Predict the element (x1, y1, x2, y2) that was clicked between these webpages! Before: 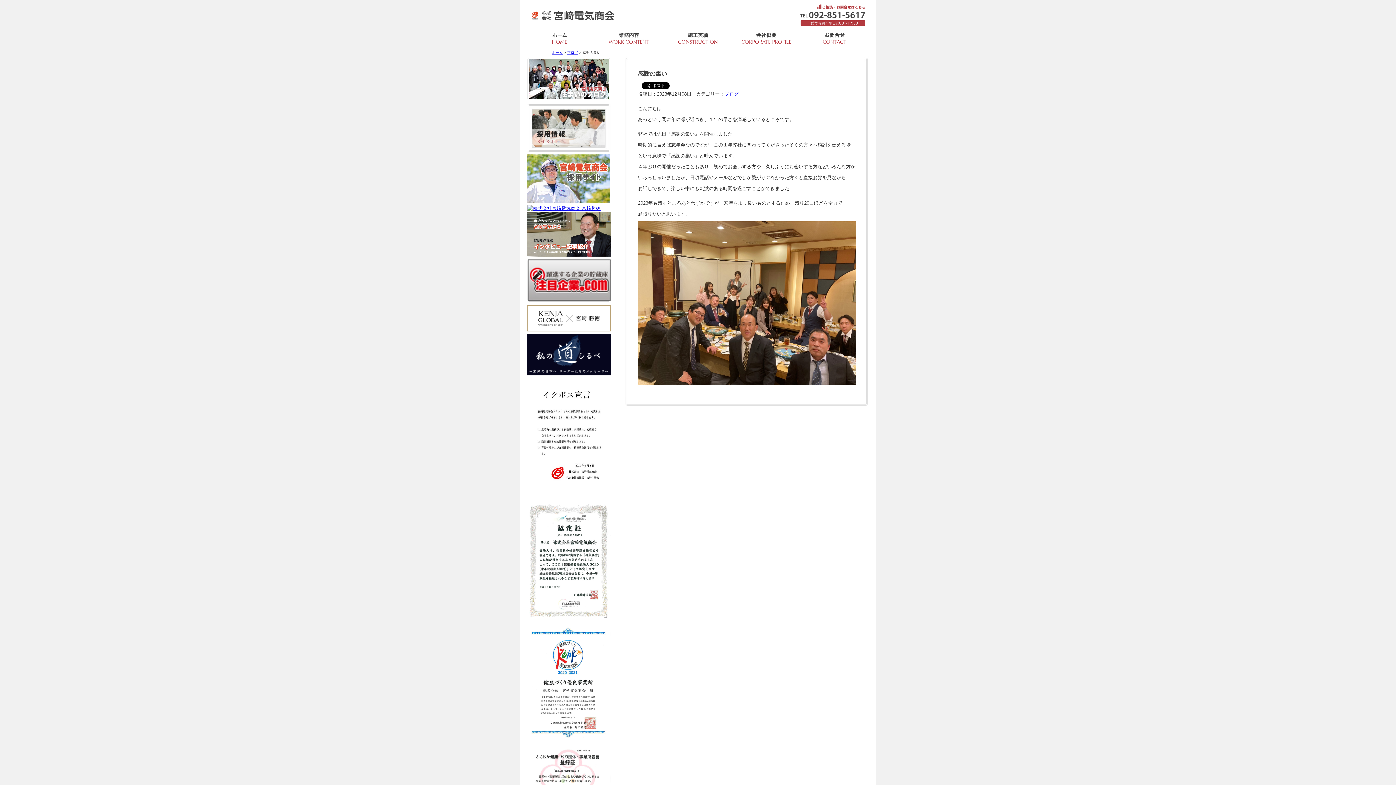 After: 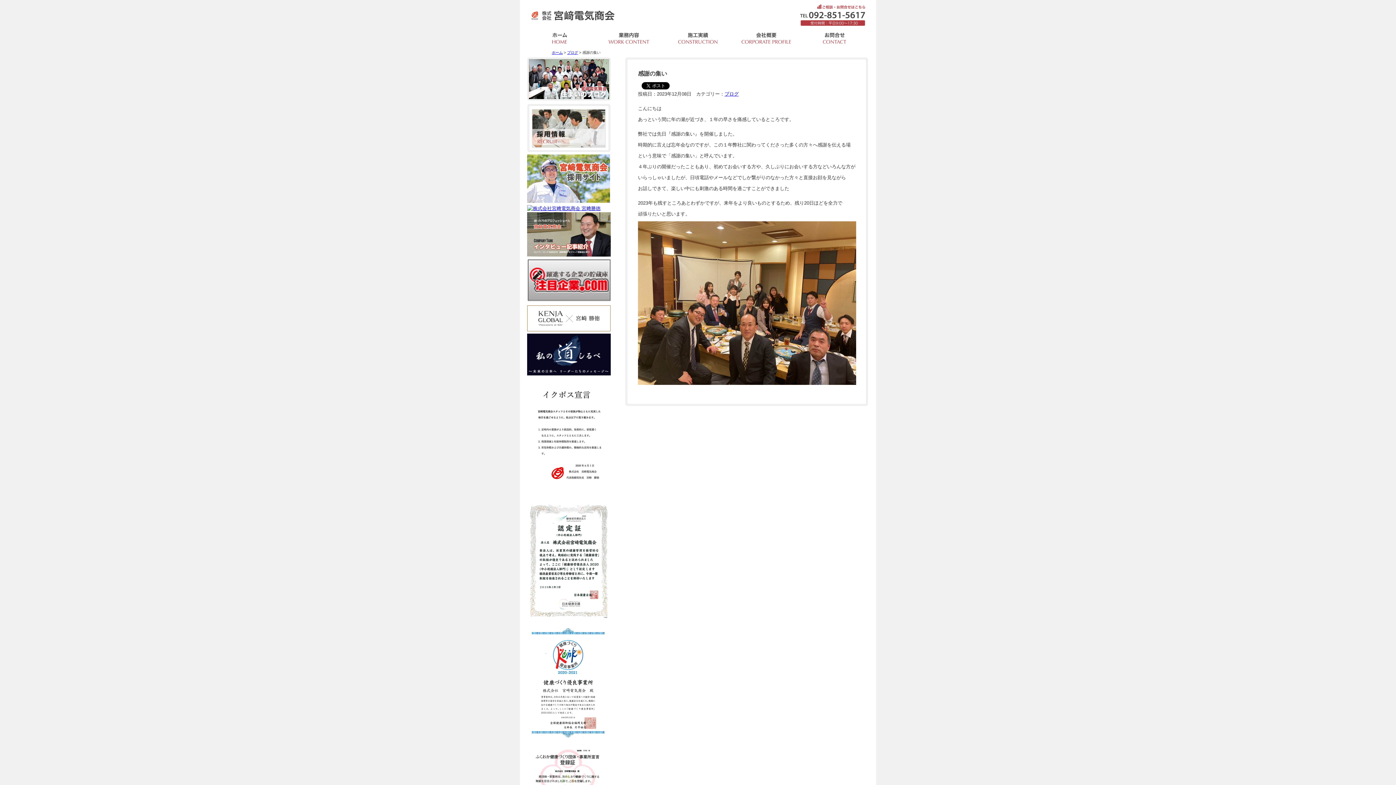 Action: bbox: (527, 371, 610, 376)